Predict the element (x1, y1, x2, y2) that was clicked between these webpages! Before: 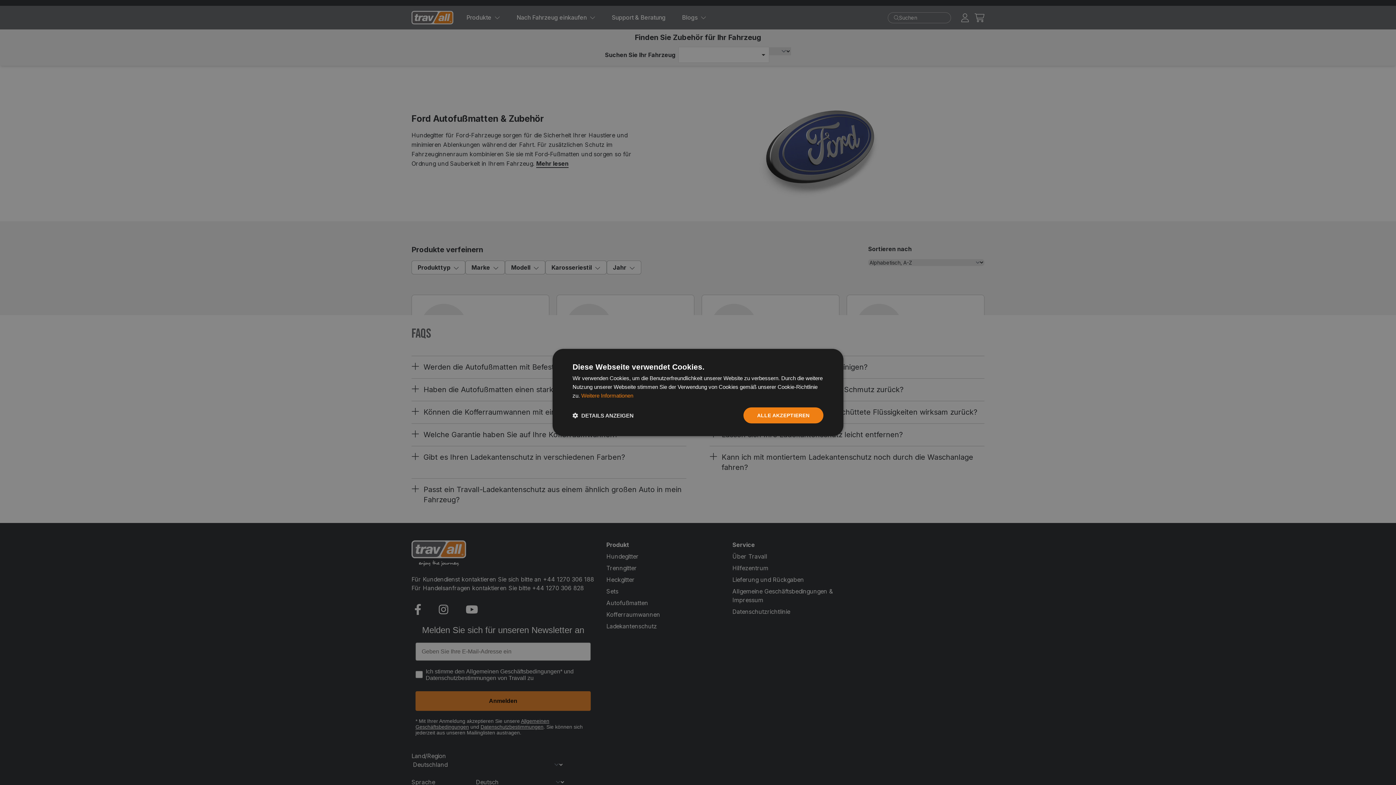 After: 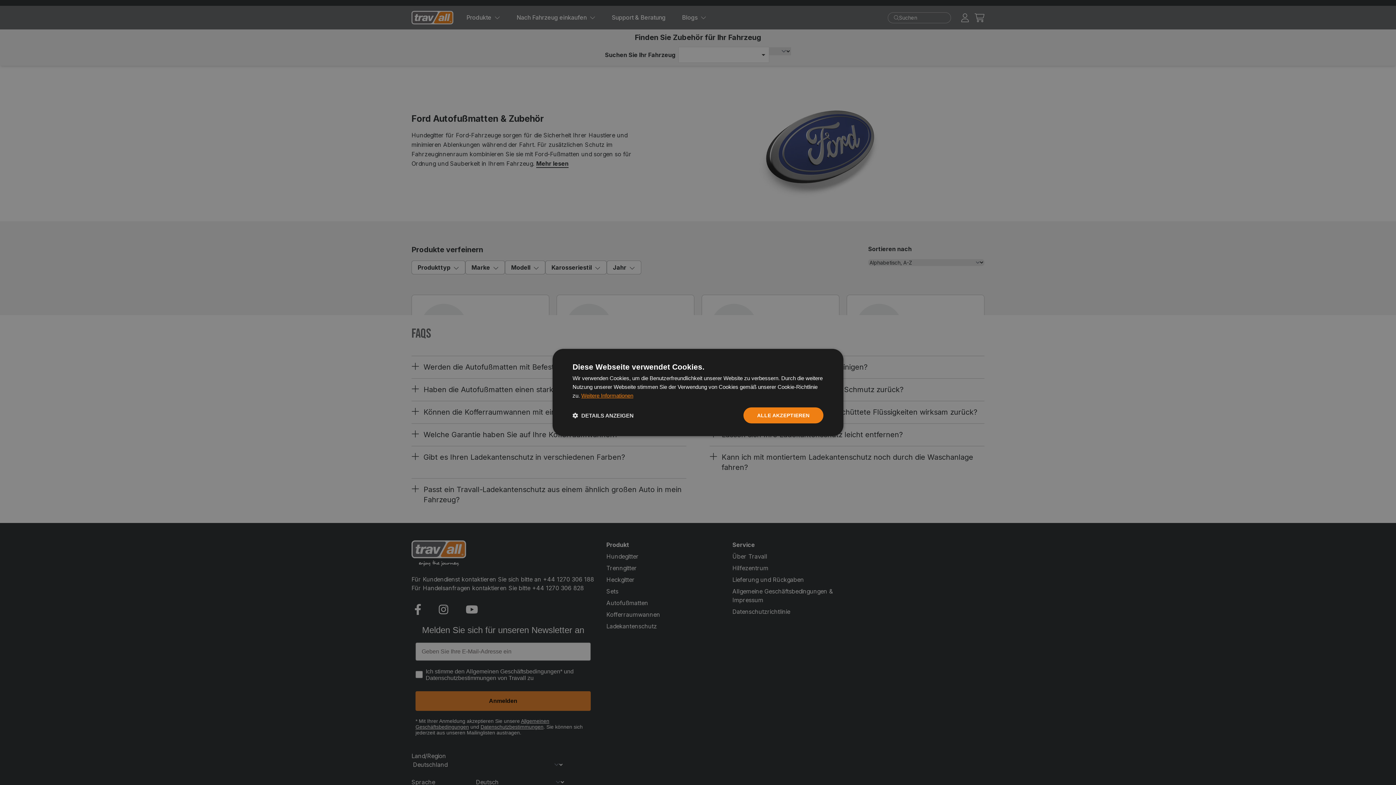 Action: bbox: (581, 392, 633, 398) label: Weitere Informationen, opens a new window